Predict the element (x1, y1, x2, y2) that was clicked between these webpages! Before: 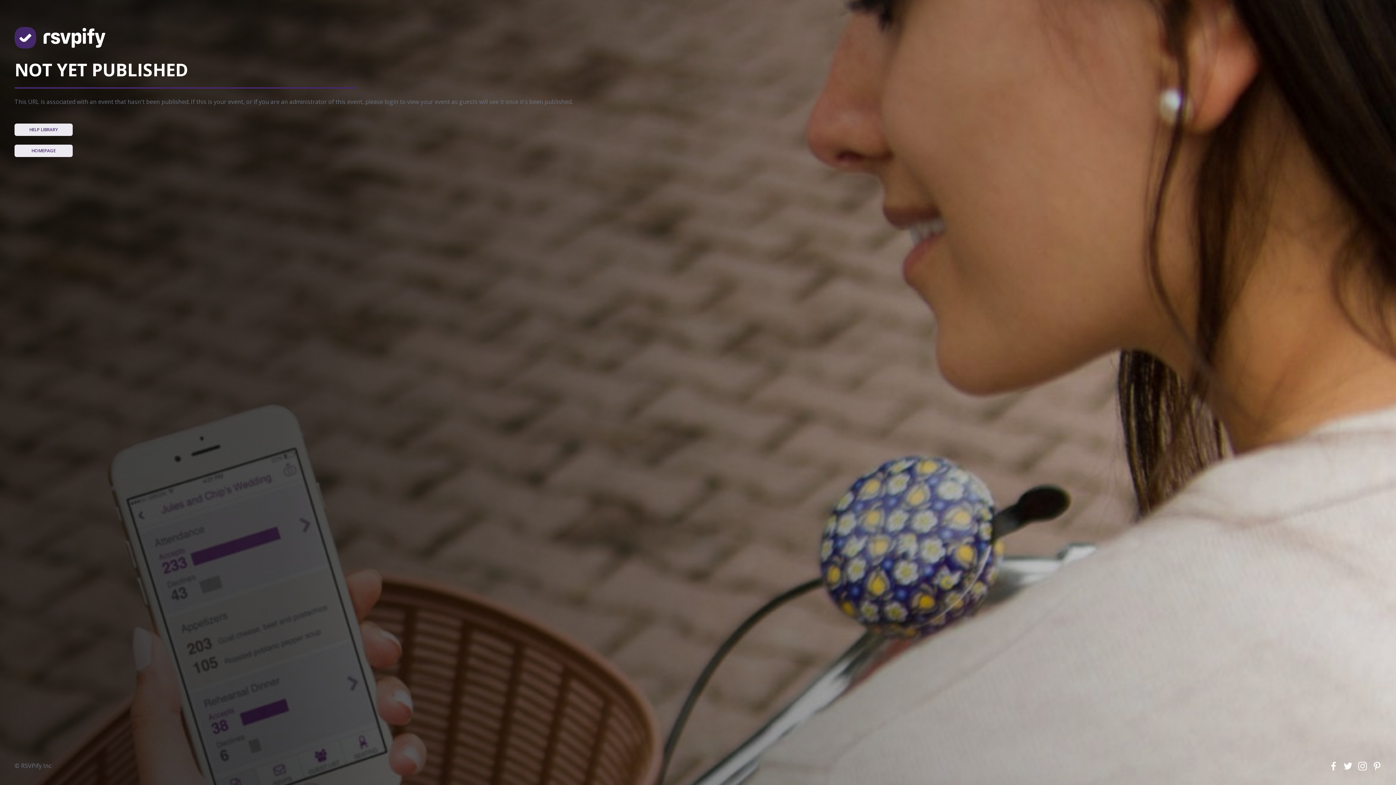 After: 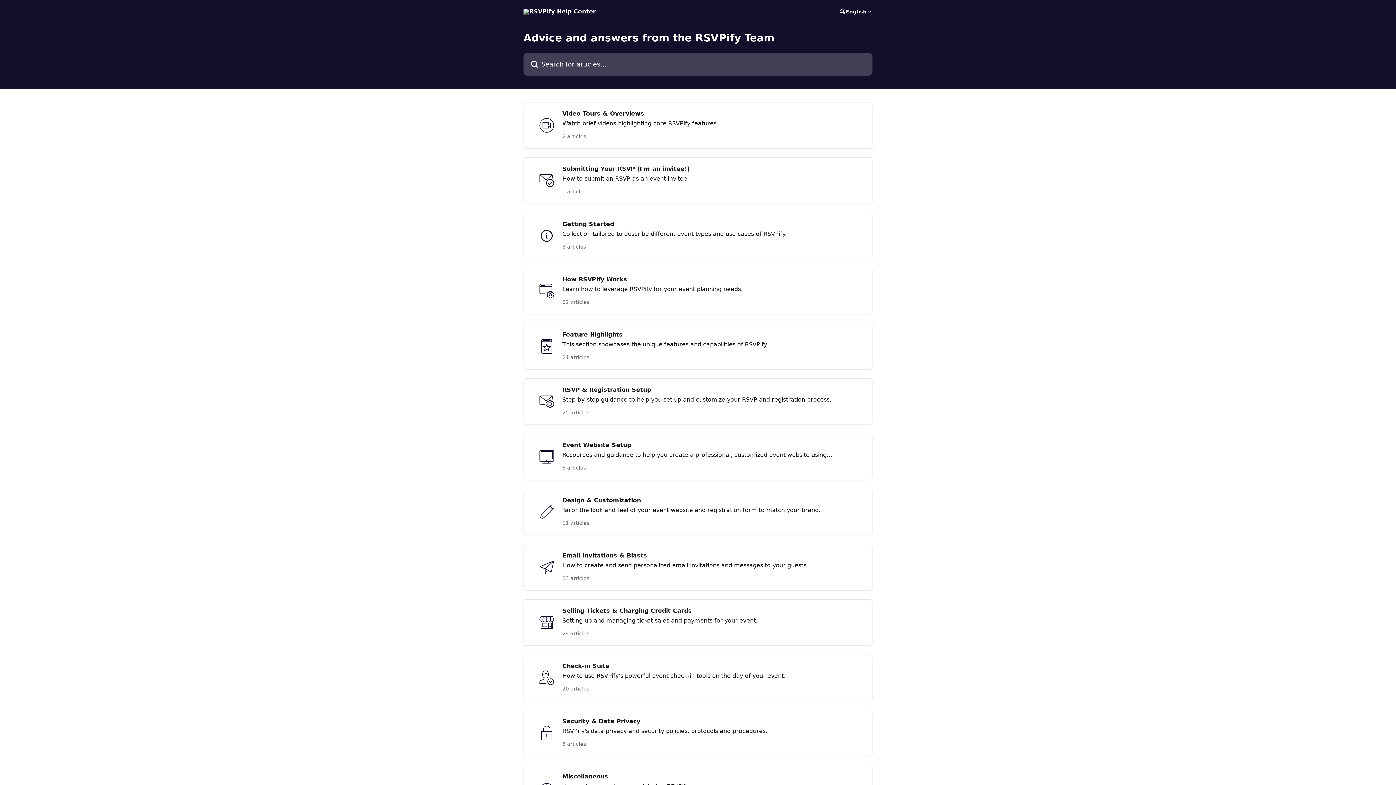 Action: label: HELP LIBRARY bbox: (14, 123, 72, 136)